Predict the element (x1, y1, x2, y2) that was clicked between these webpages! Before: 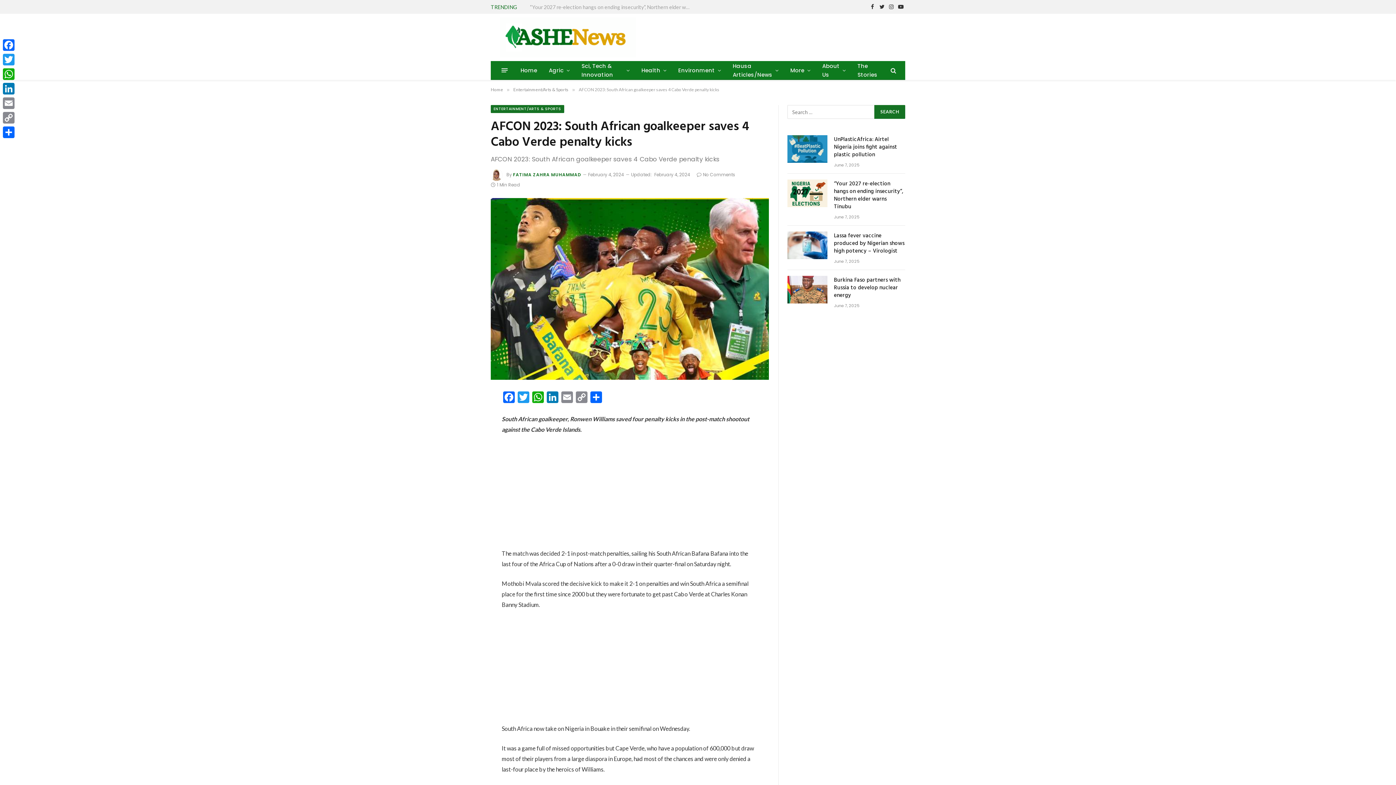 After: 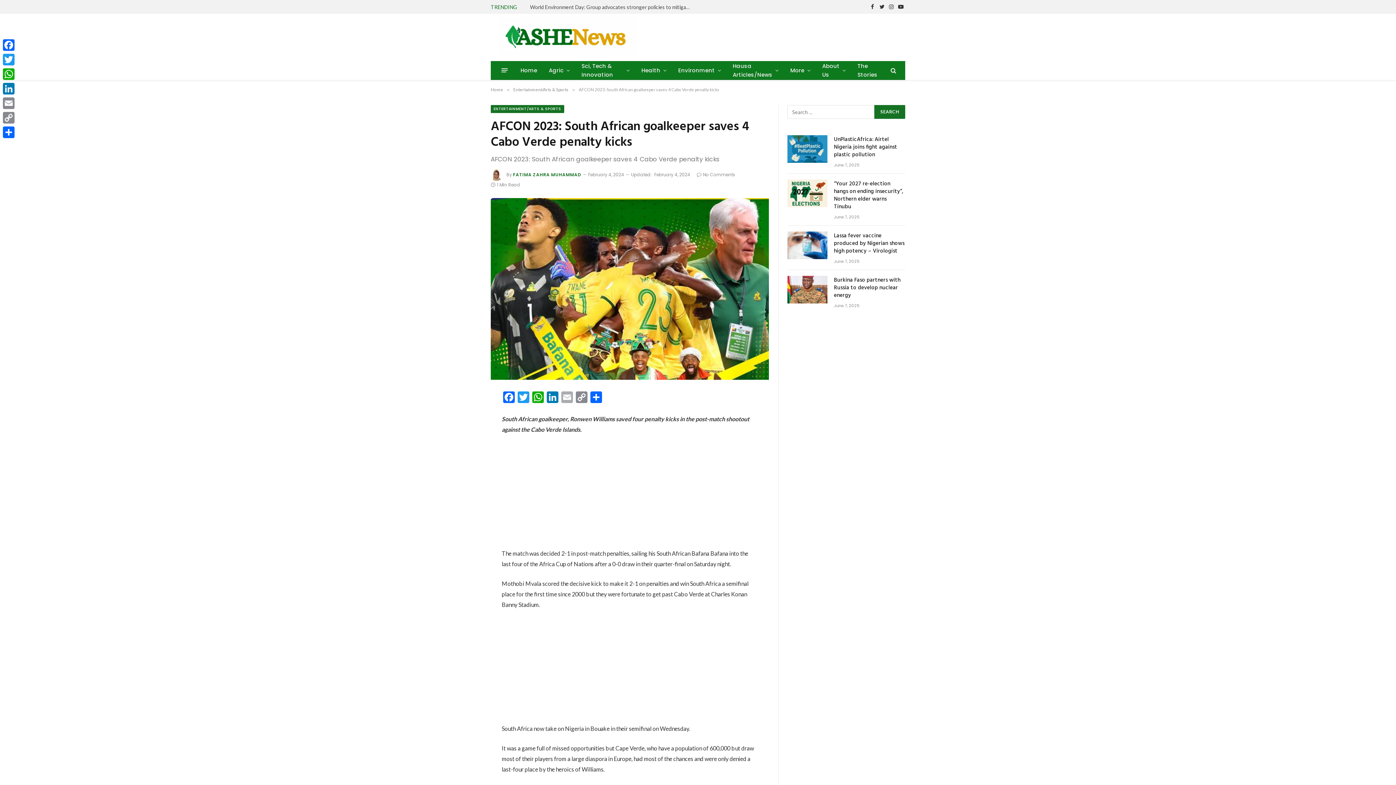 Action: label: Email bbox: (560, 391, 574, 404)